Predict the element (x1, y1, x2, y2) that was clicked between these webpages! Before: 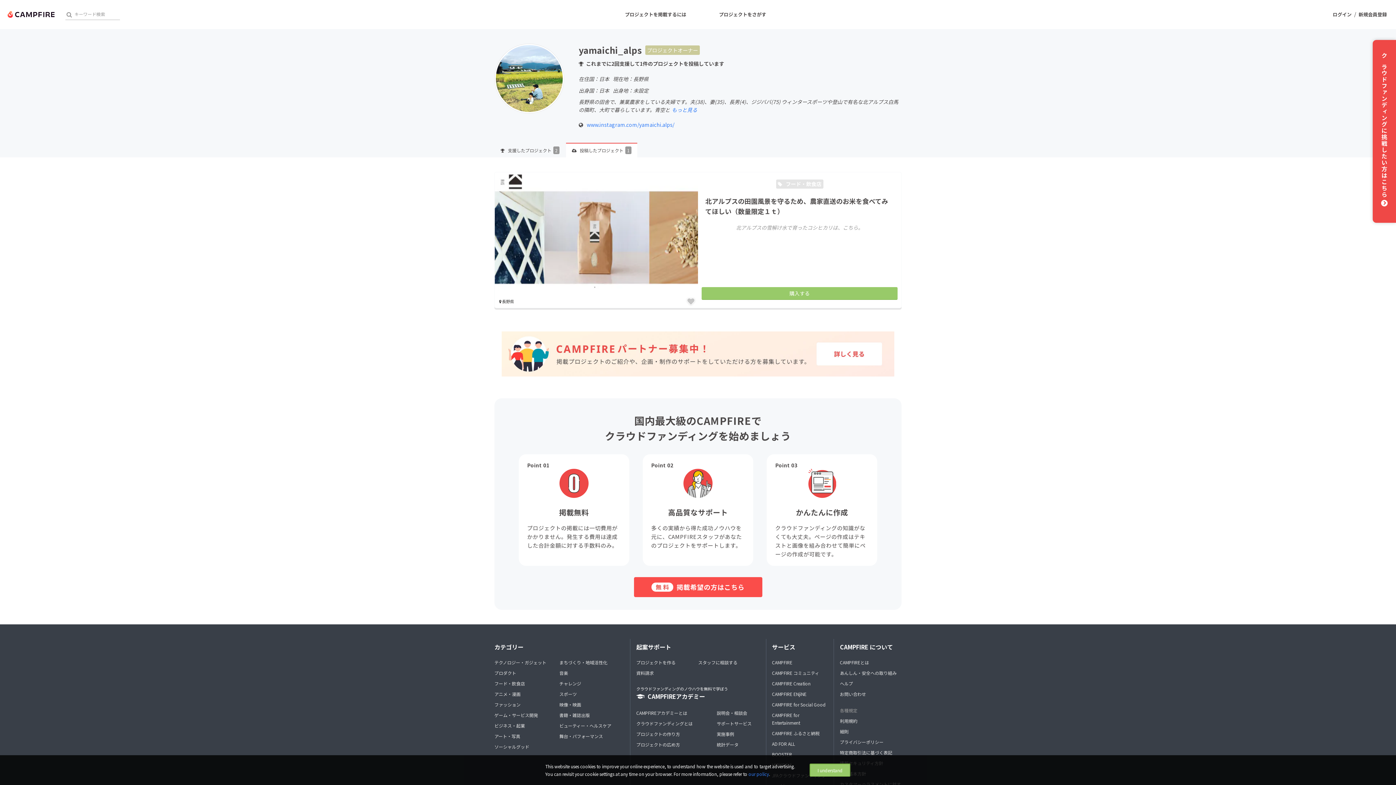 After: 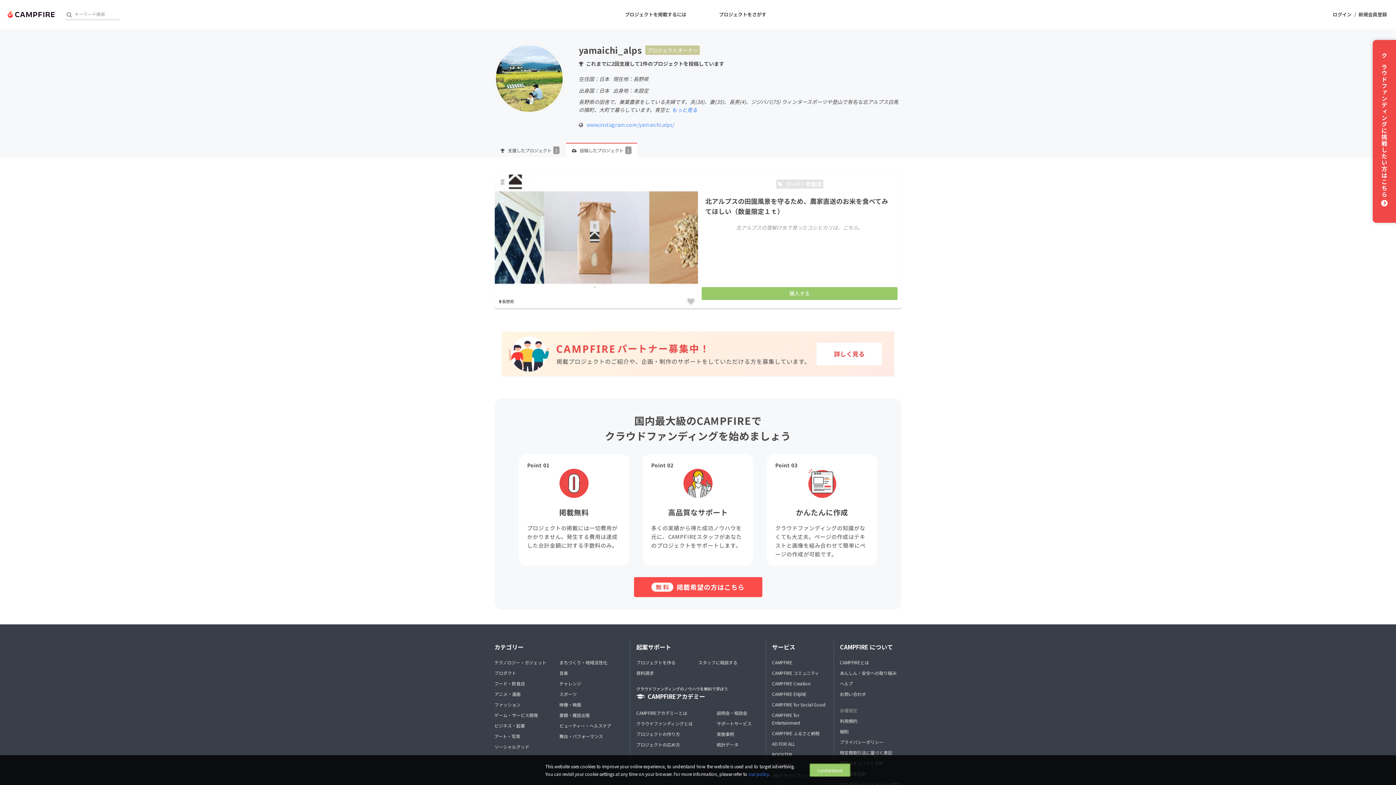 Action: label:  www.instagram.com/yamaichi.alps/ bbox: (578, 121, 674, 128)